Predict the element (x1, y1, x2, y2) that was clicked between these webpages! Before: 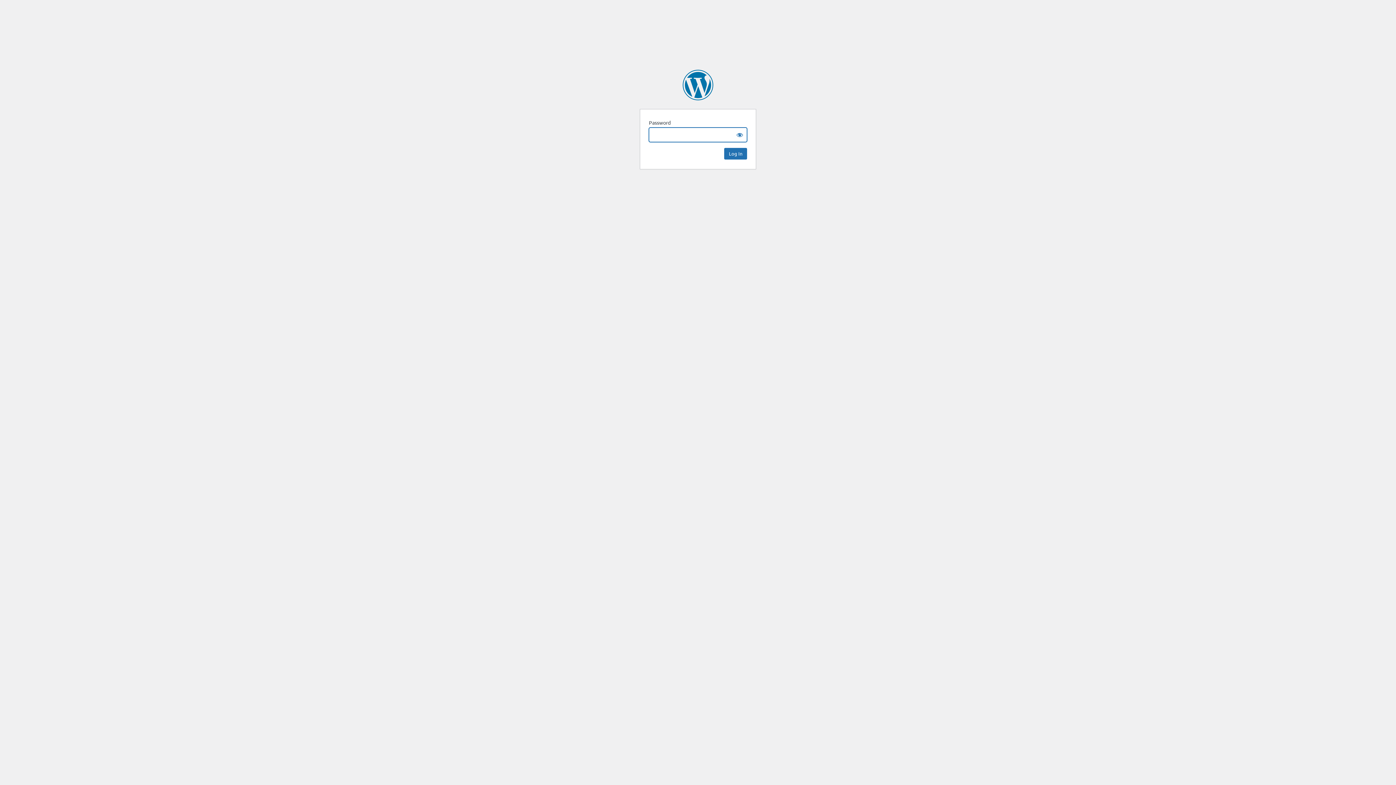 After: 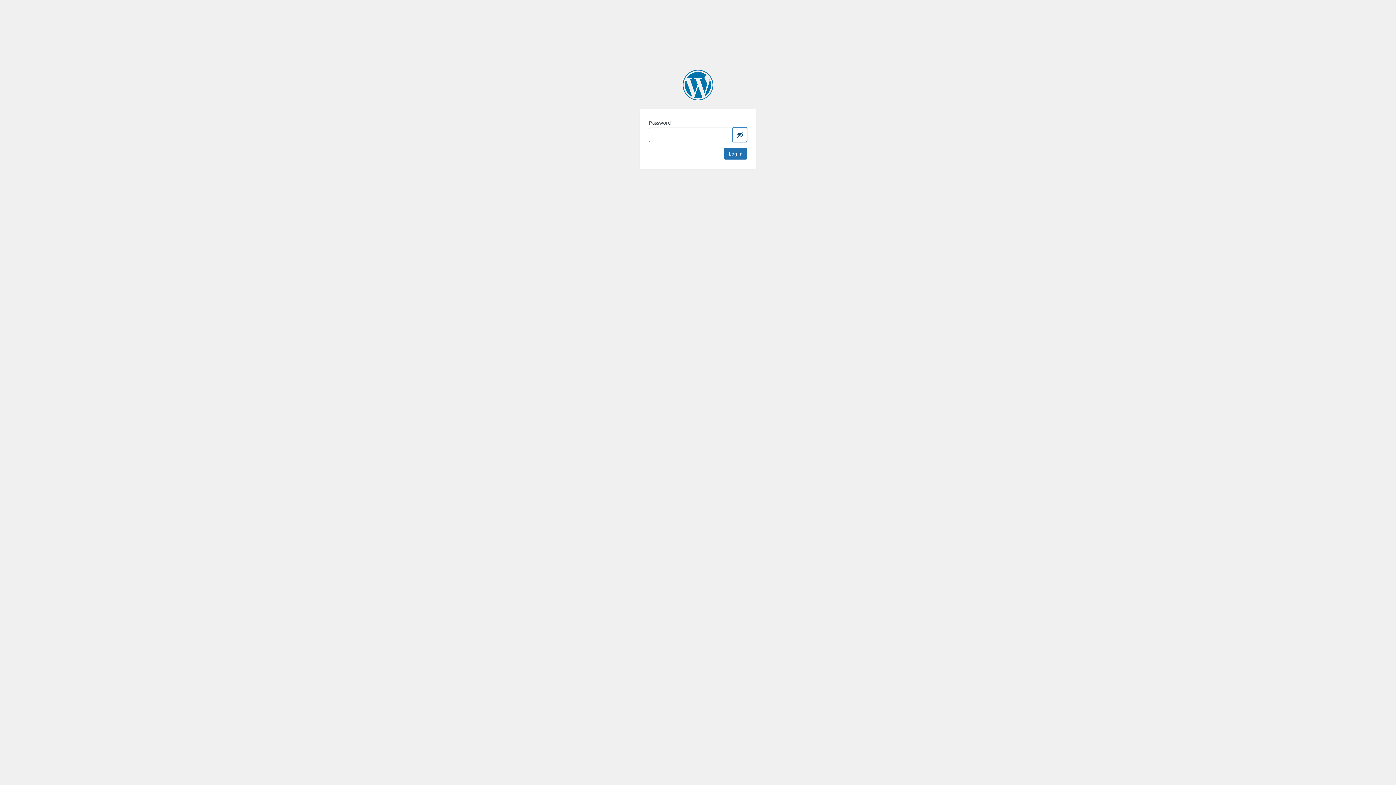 Action: label: Show password bbox: (732, 127, 747, 142)